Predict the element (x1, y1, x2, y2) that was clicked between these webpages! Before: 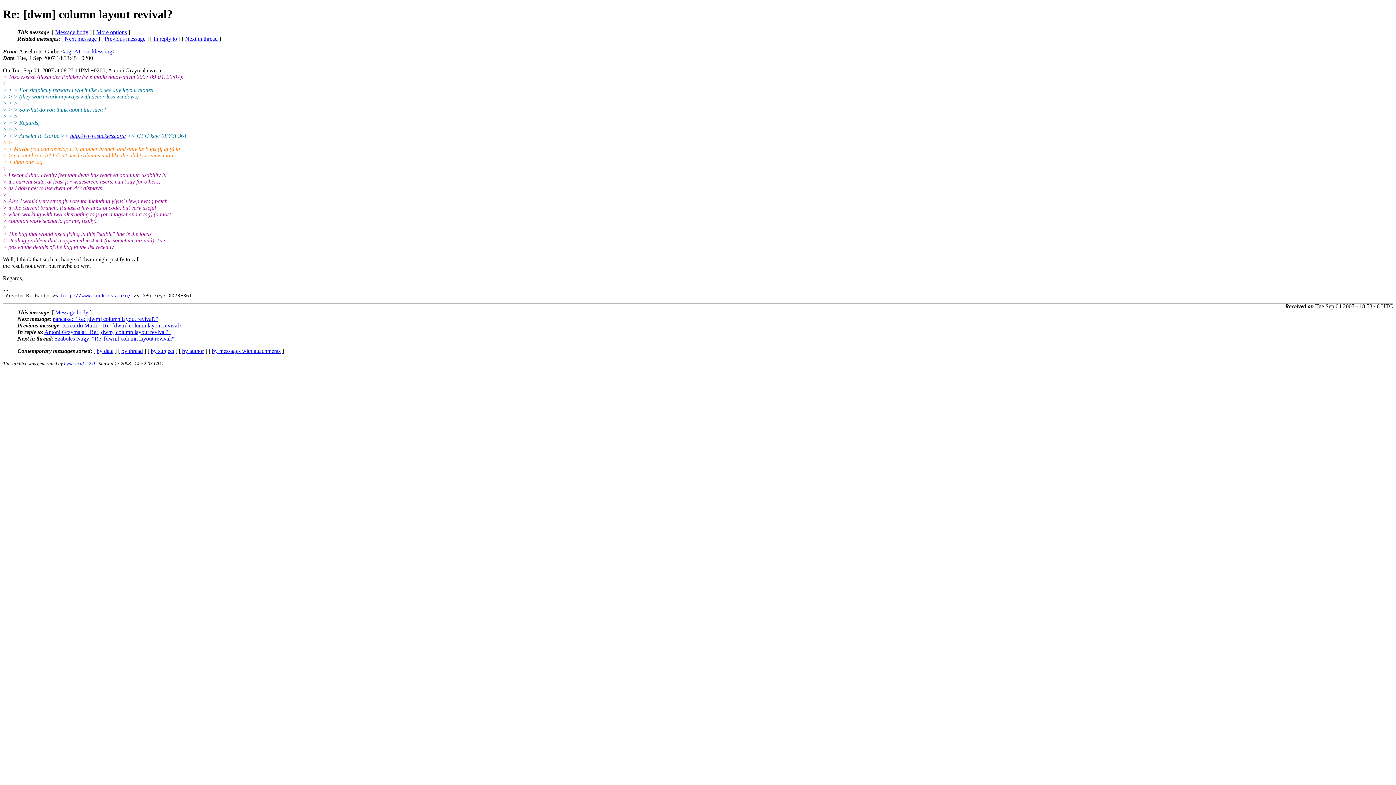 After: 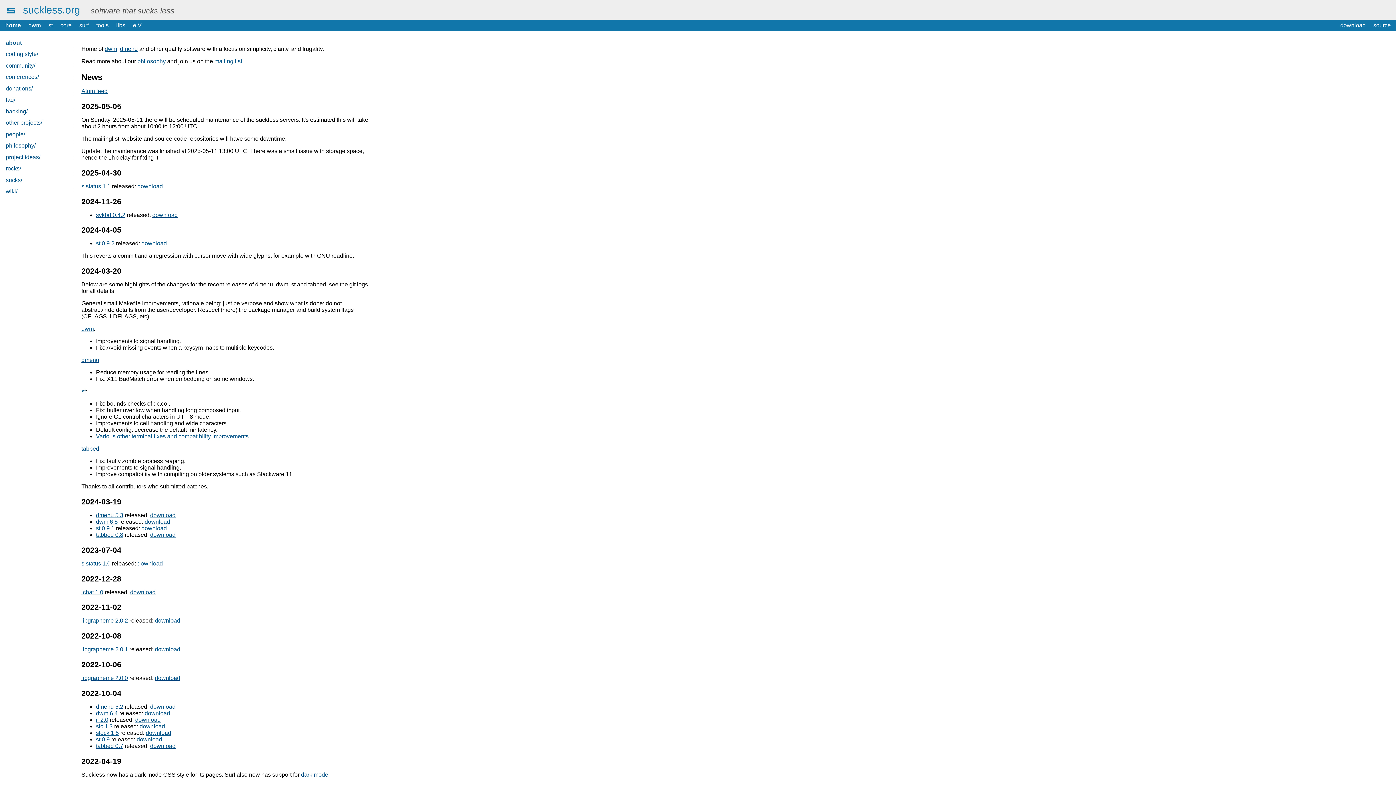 Action: bbox: (61, 293, 130, 298) label: http://www.suckless.org/